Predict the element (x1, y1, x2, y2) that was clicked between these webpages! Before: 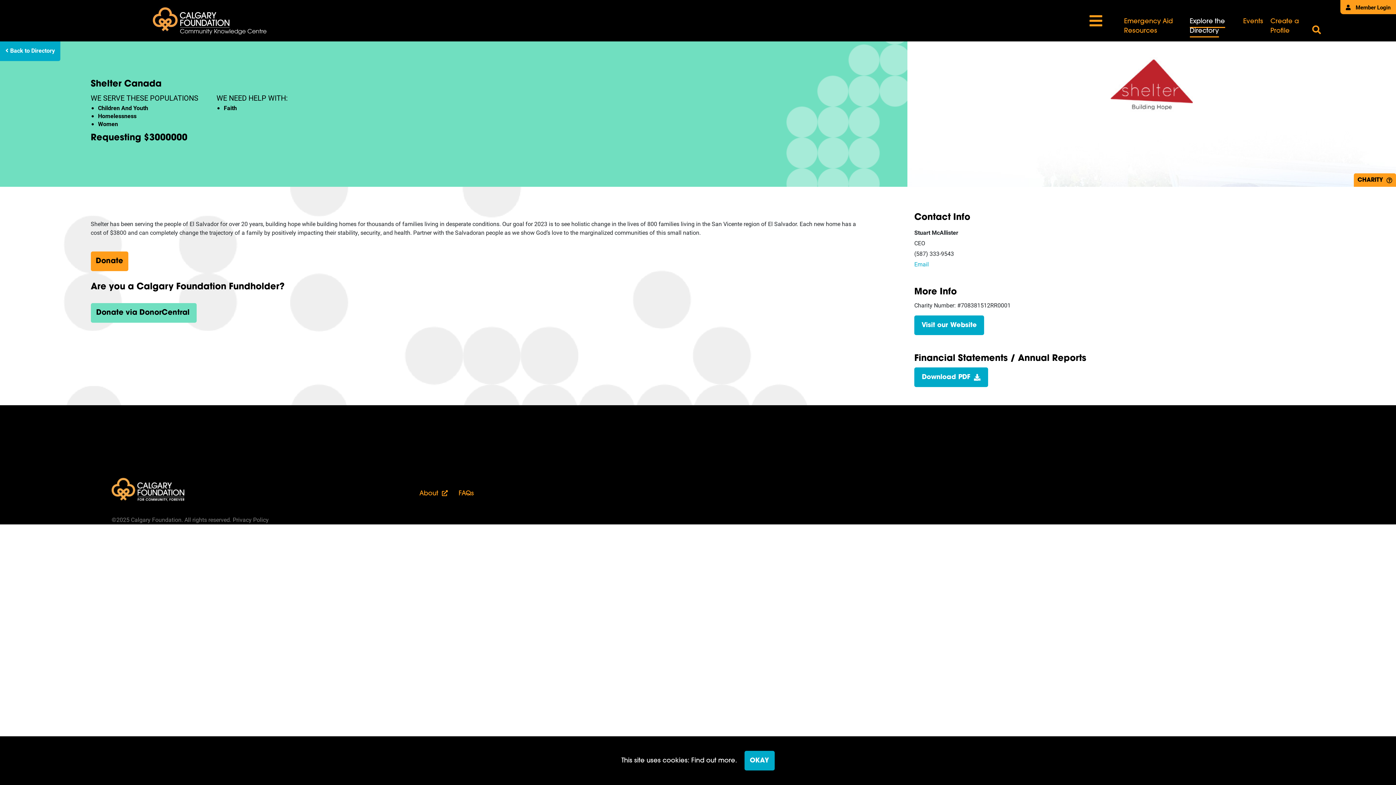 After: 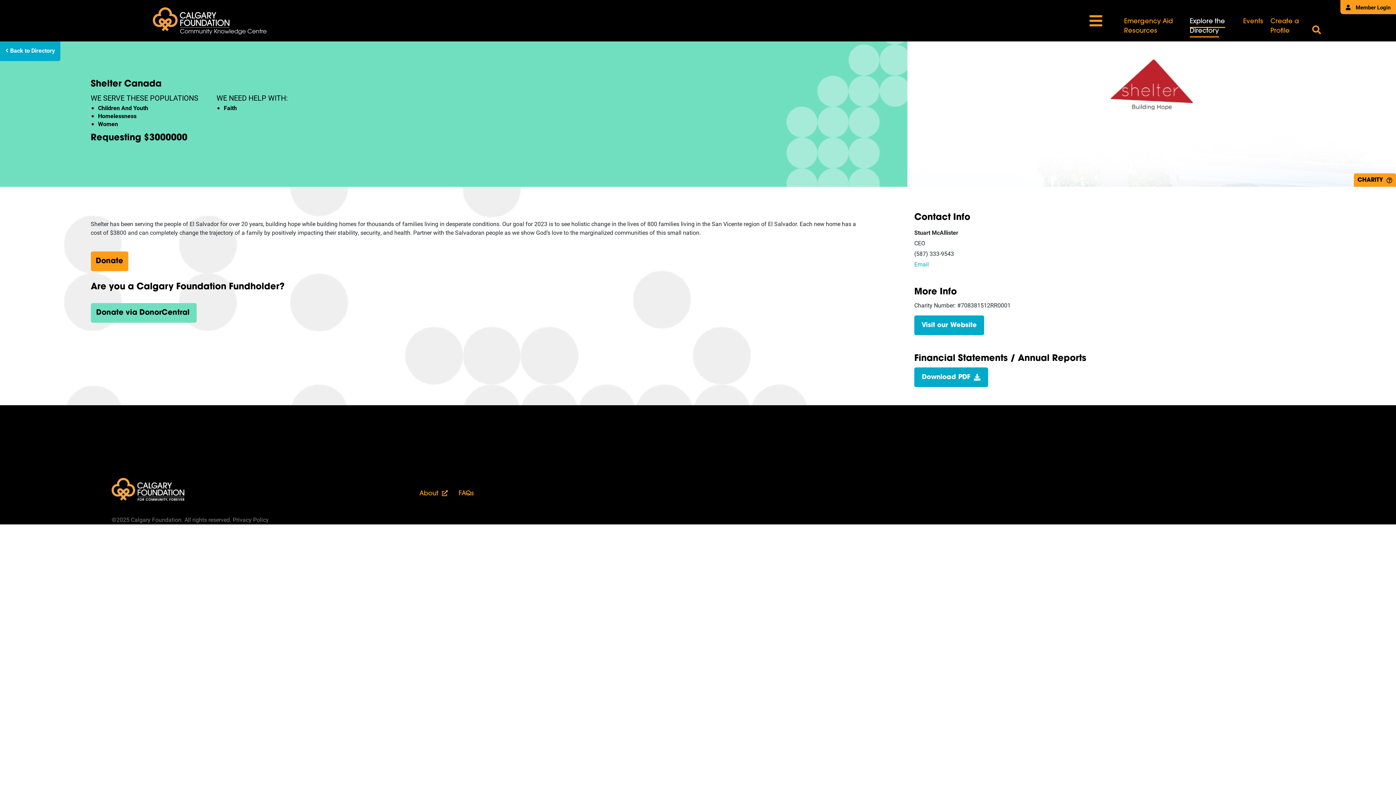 Action: label: OKAY bbox: (744, 751, 774, 770)